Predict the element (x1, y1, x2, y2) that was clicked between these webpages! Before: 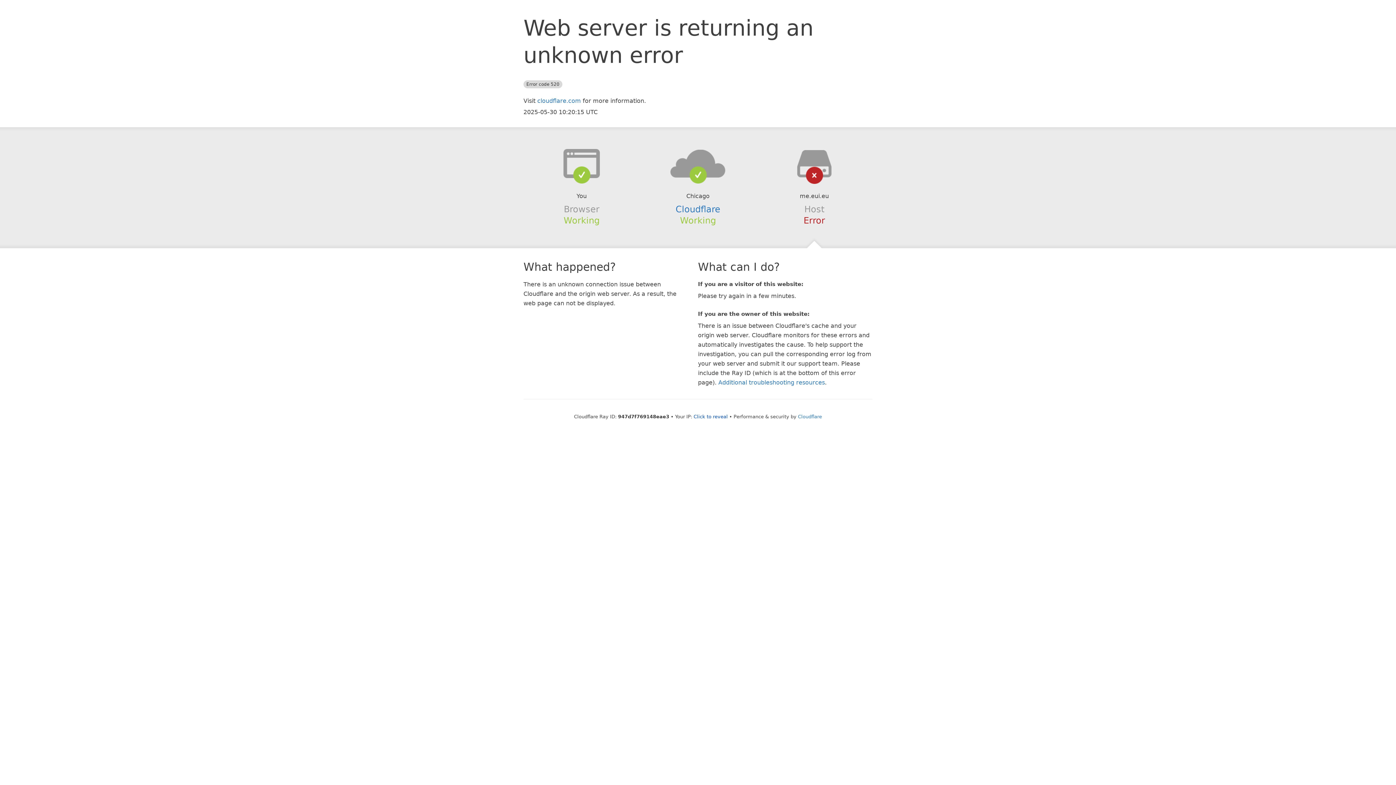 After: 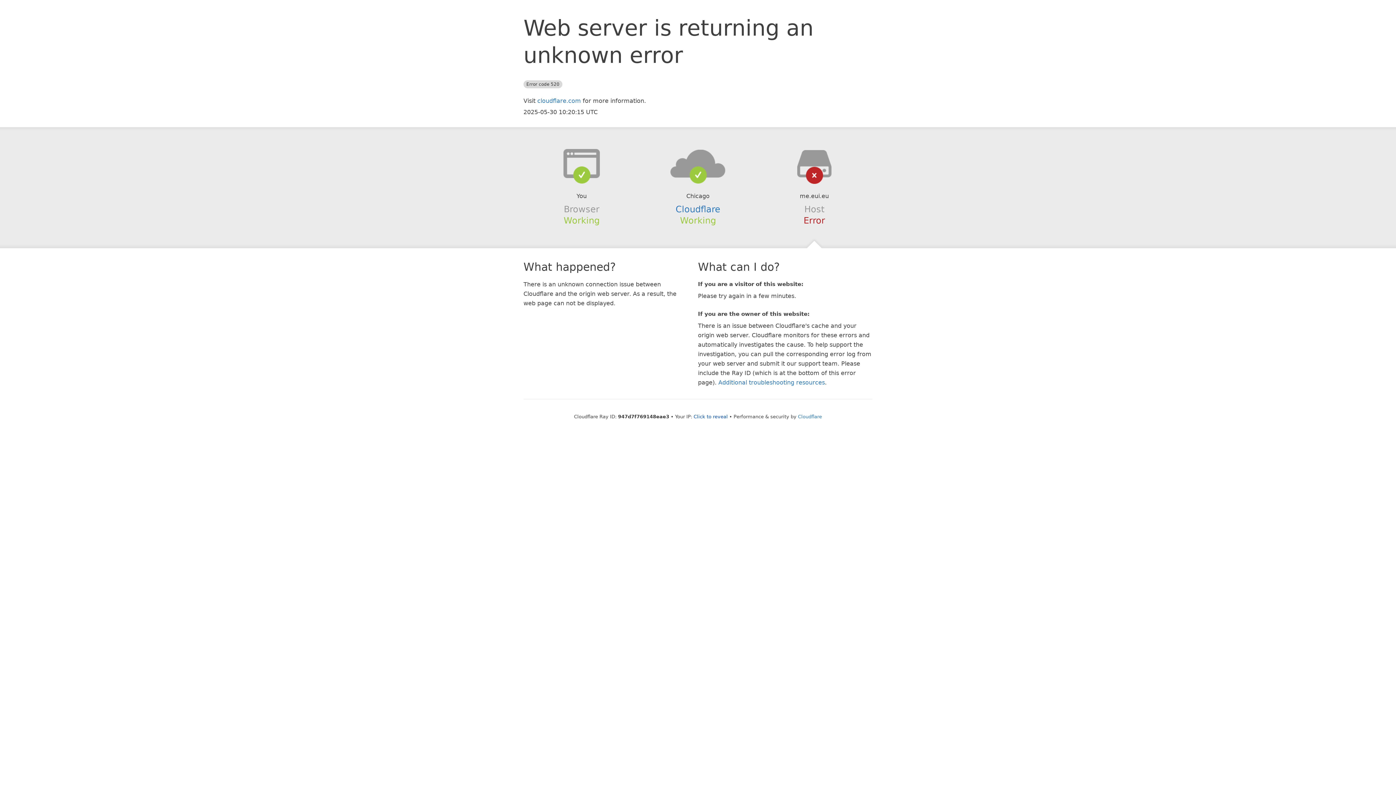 Action: bbox: (639, 148, 756, 178)